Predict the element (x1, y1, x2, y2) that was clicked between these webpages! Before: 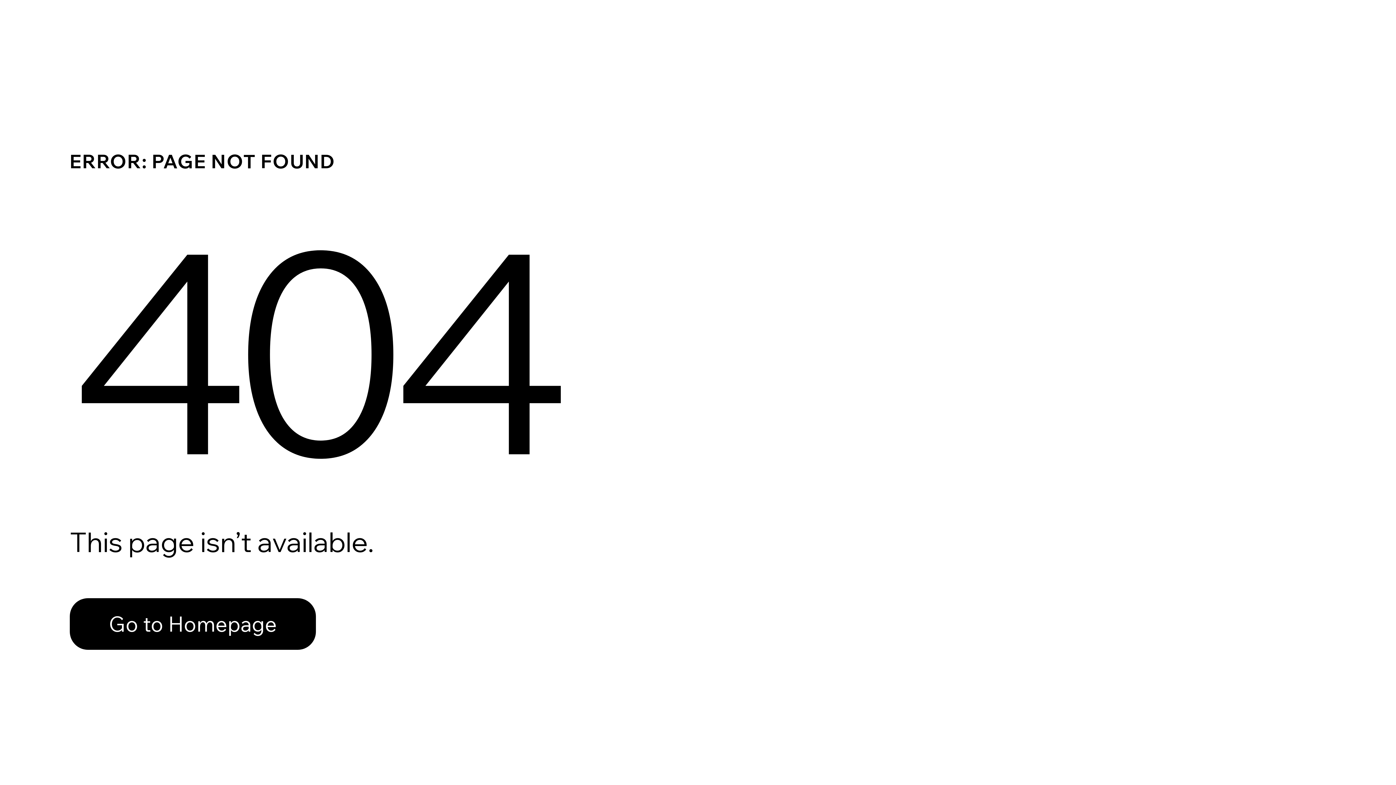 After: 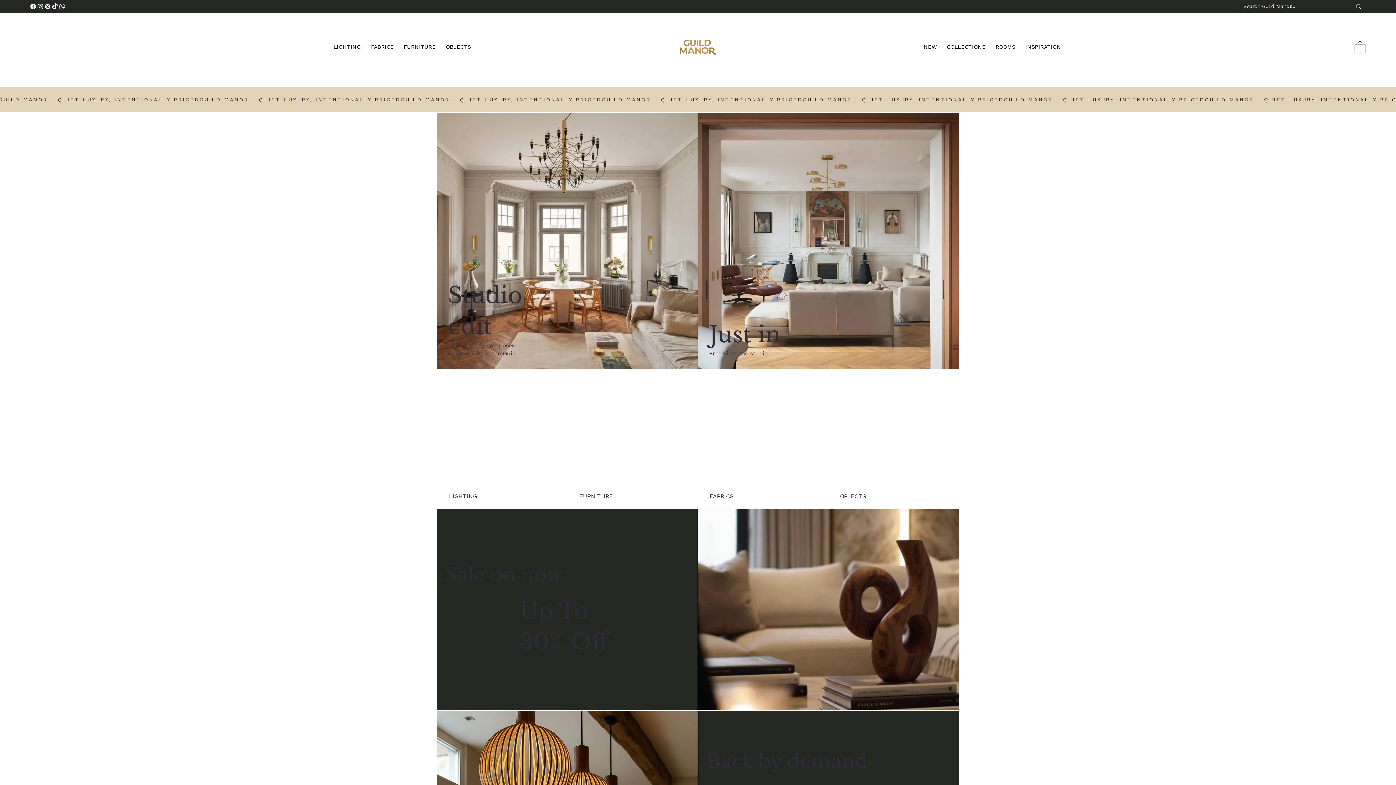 Action: bbox: (69, 582, 768, 659) label: Go to Homepage